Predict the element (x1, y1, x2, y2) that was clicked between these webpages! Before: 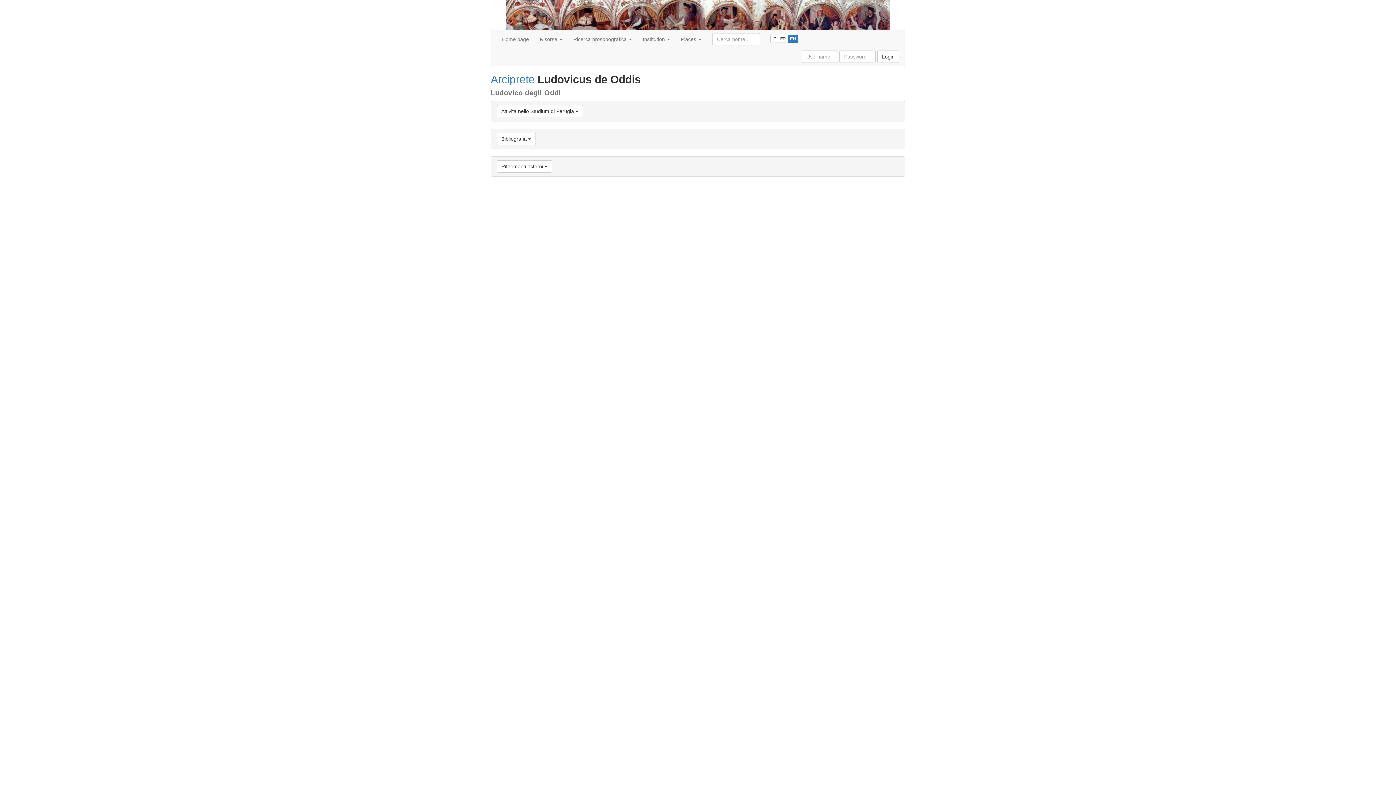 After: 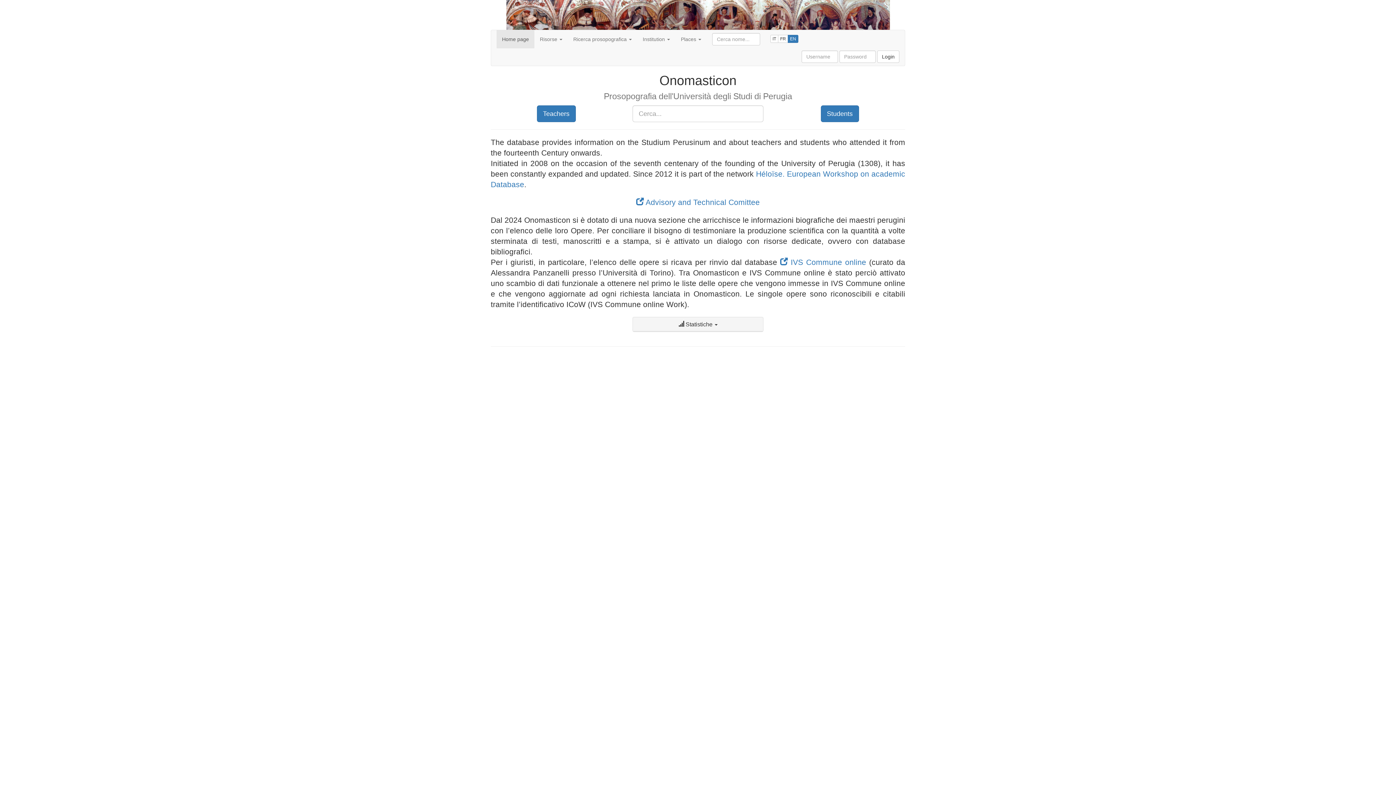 Action: label: Home page bbox: (496, 30, 534, 48)